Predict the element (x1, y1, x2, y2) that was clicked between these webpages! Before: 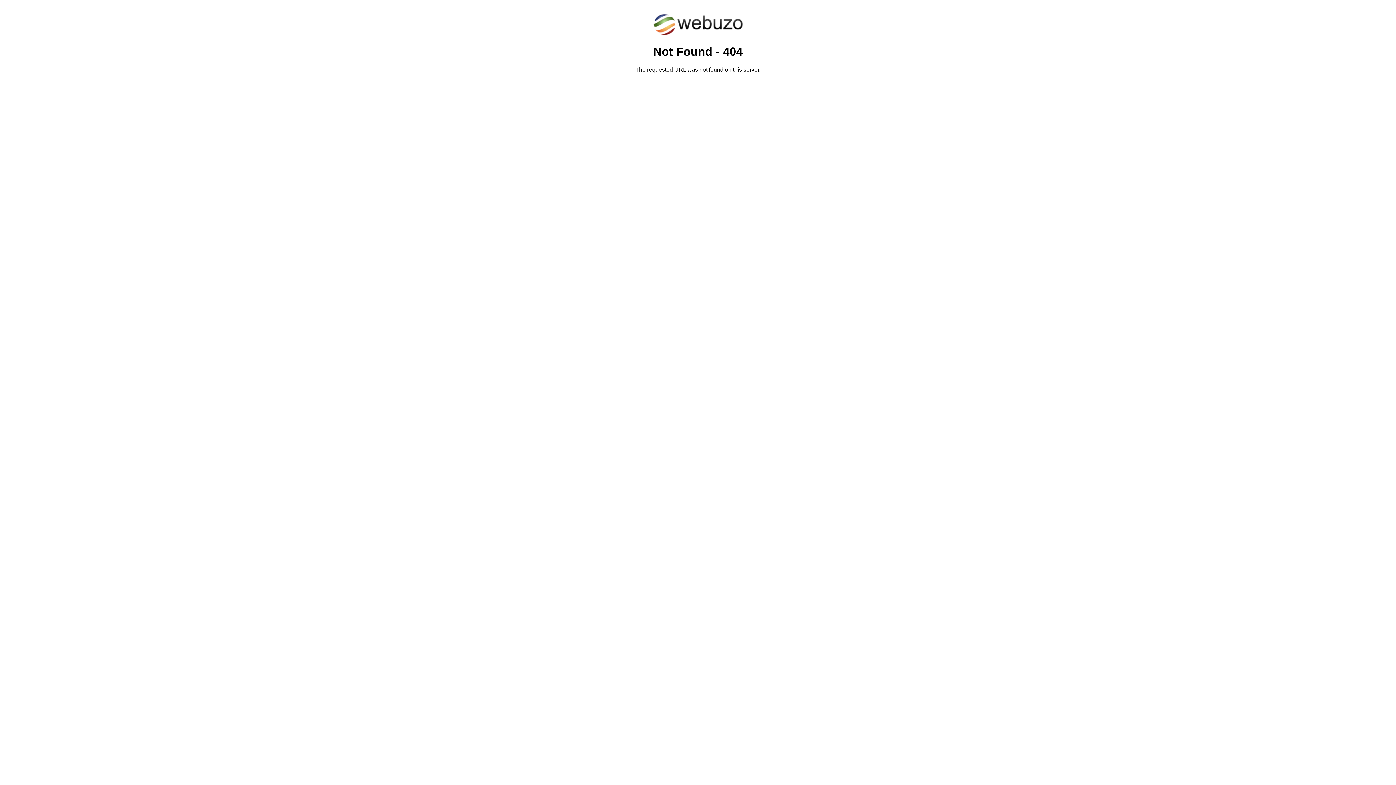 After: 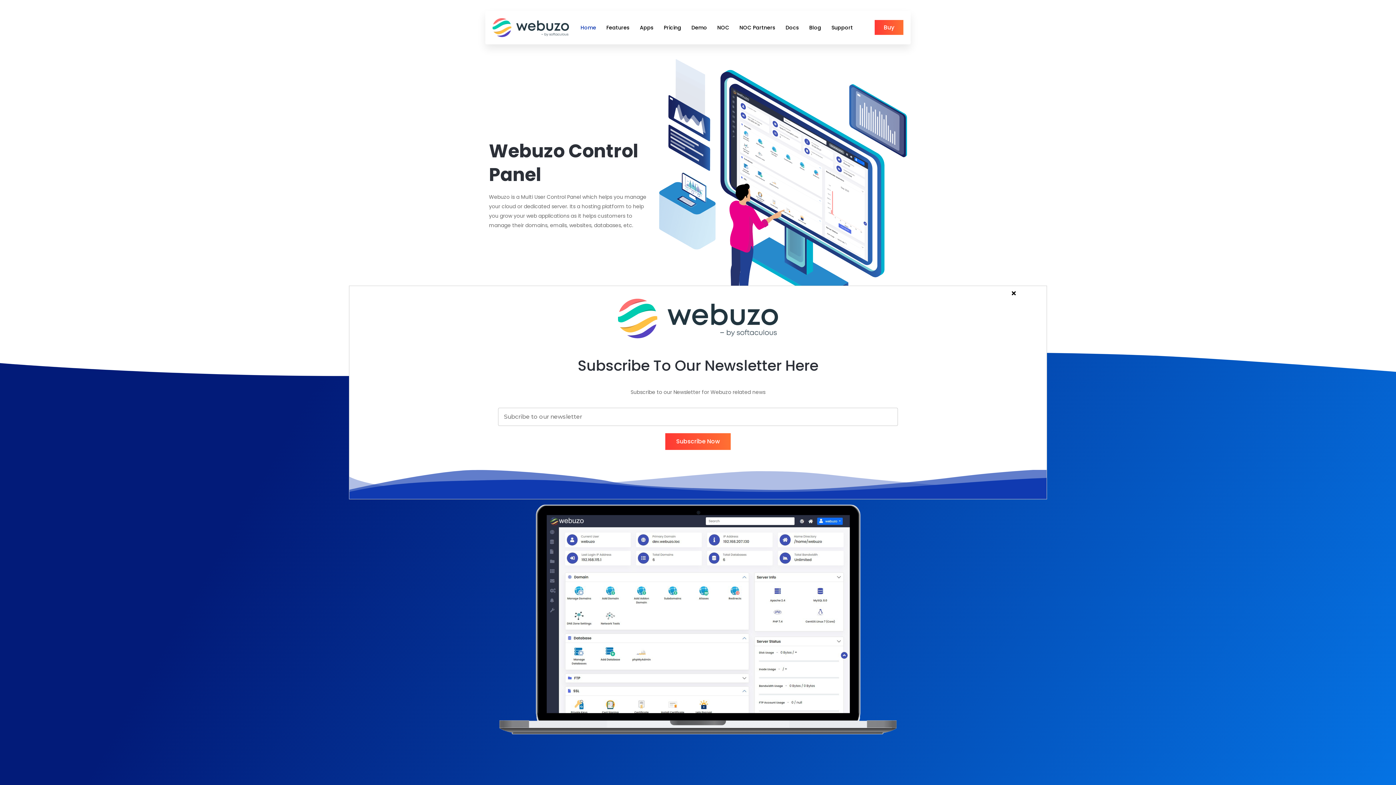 Action: bbox: (652, 30, 743, 37)